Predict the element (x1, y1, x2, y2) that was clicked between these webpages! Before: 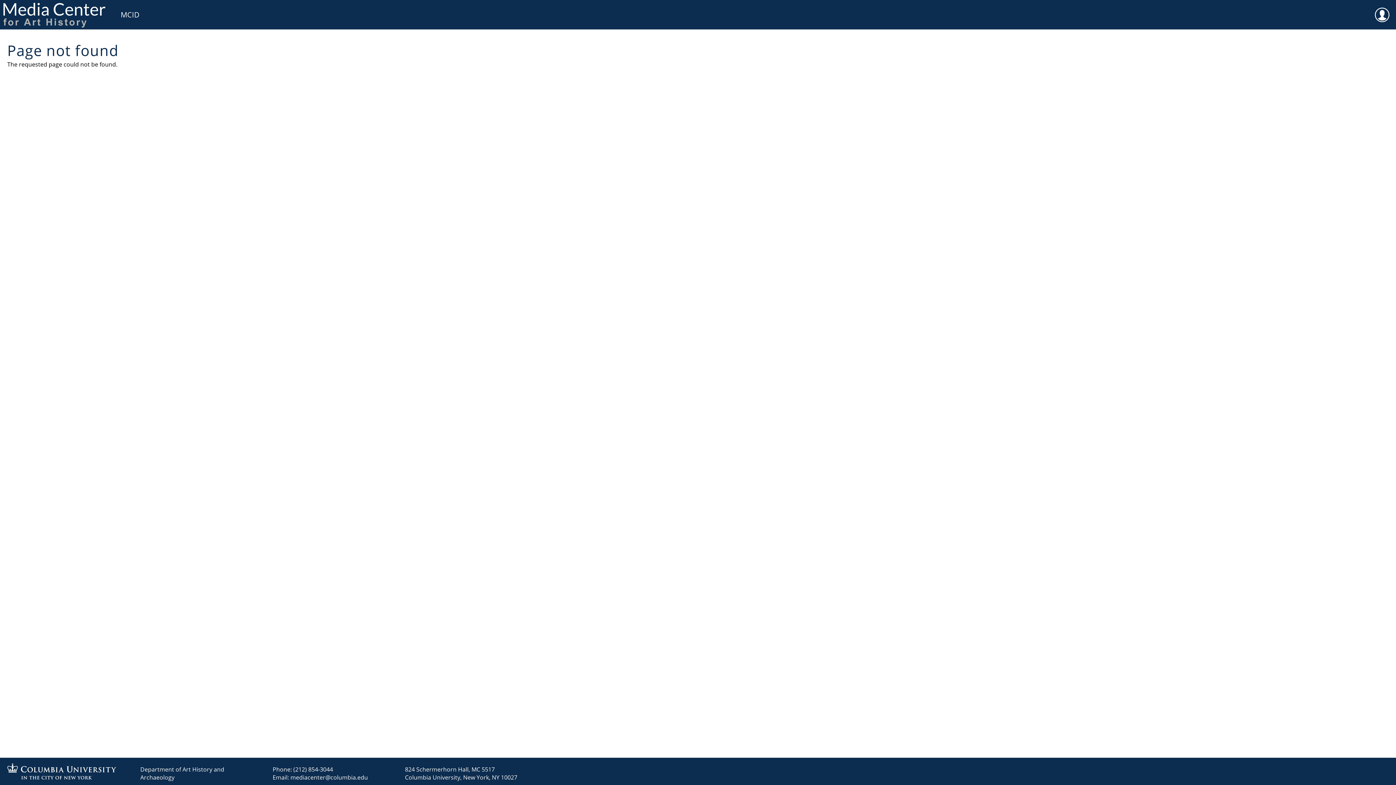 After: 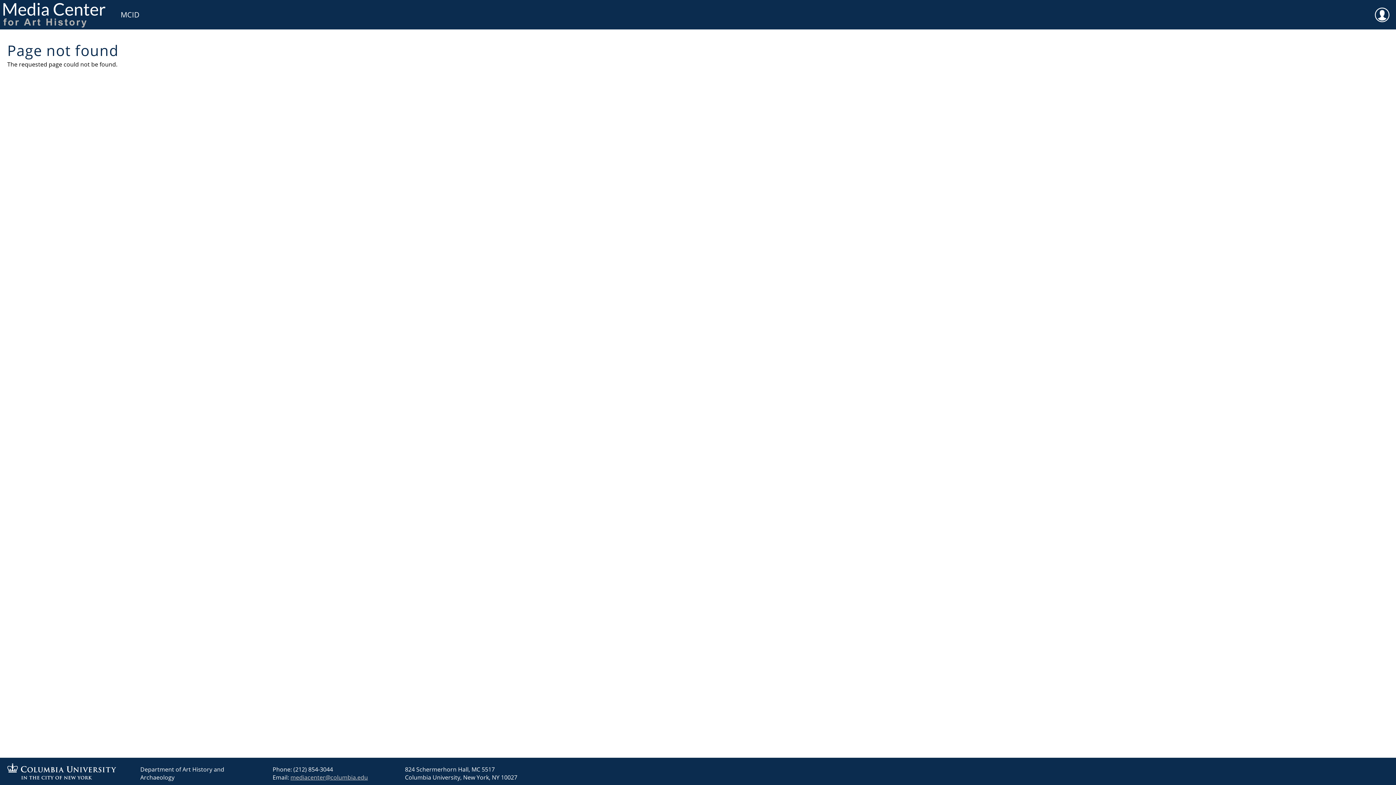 Action: label: mediacenter@columbia.edu bbox: (290, 773, 368, 781)